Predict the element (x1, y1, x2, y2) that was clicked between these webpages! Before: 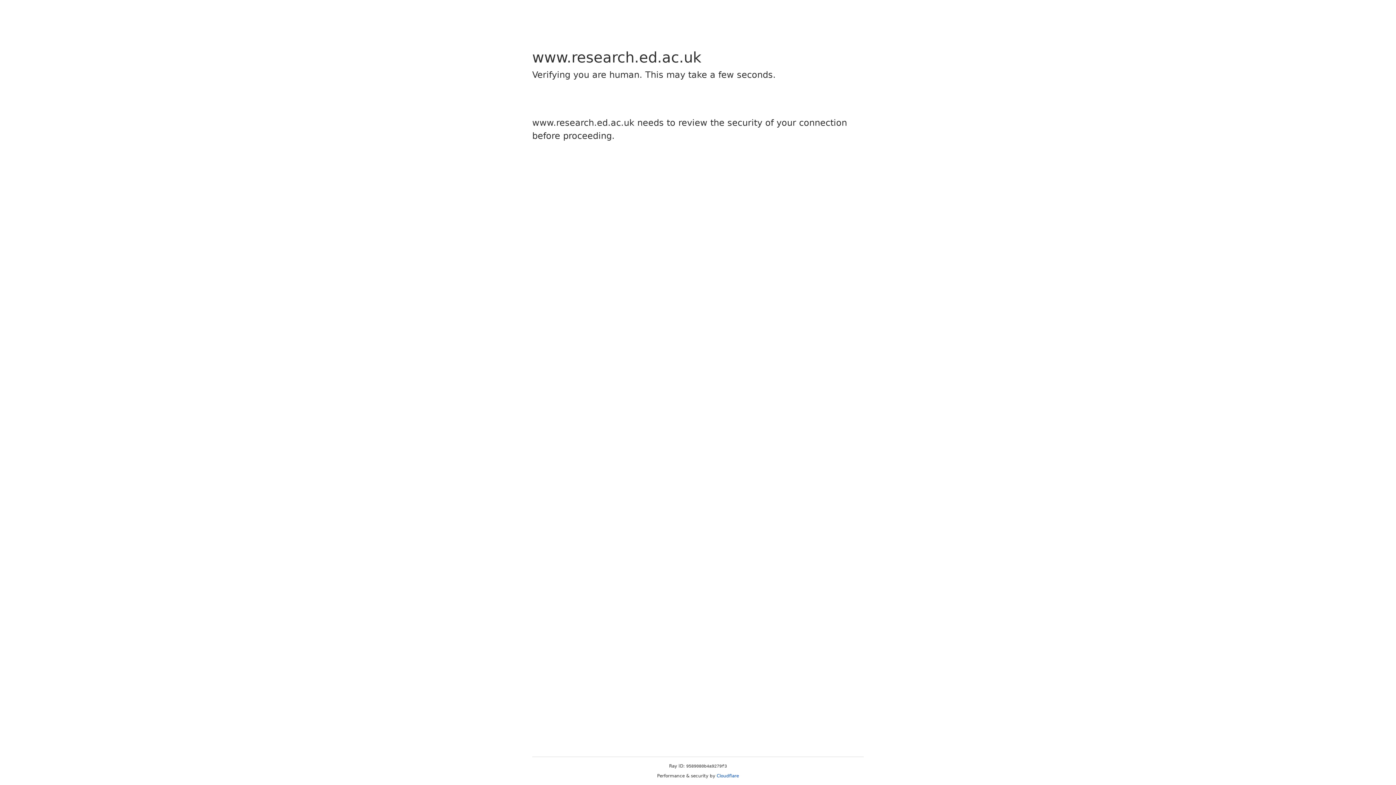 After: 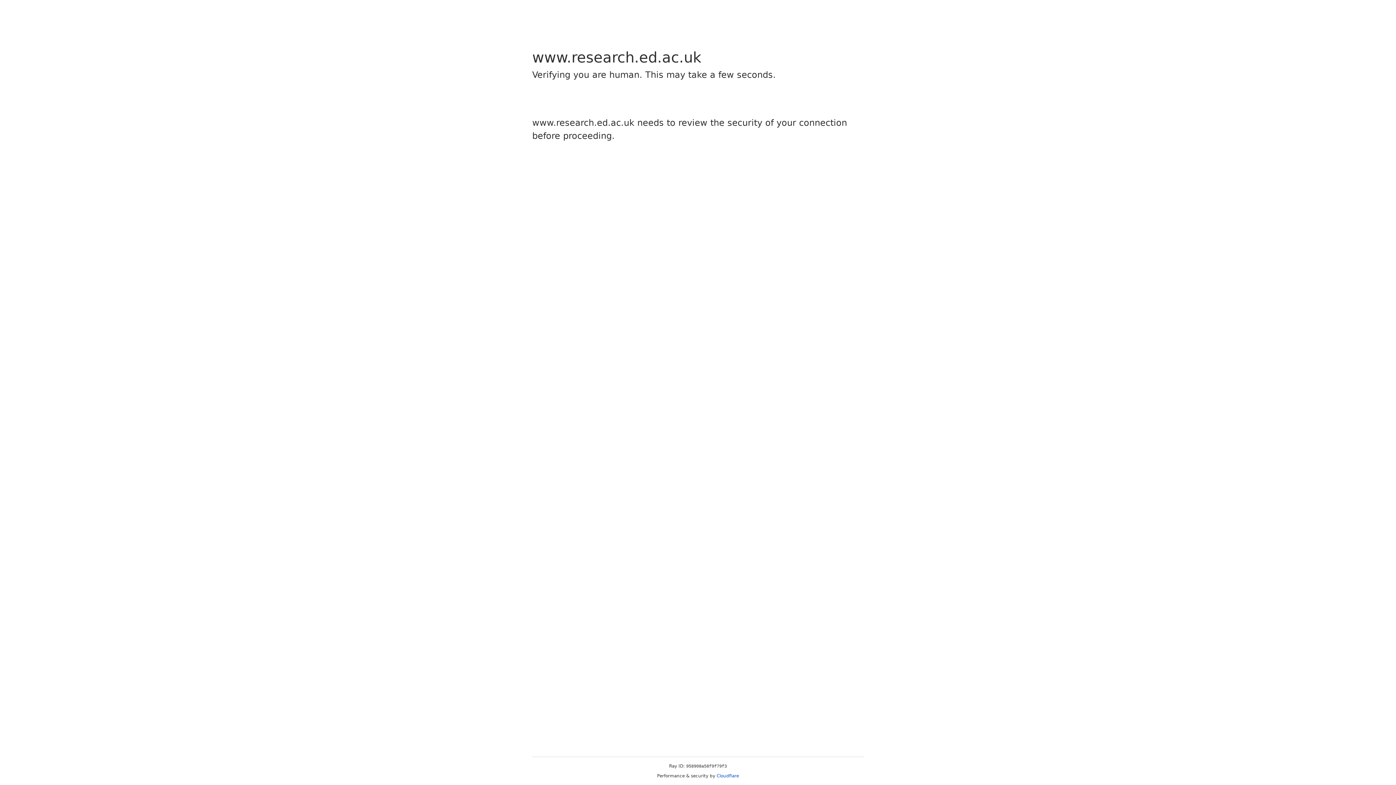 Action: bbox: (716, 773, 739, 778) label: Cloudflare